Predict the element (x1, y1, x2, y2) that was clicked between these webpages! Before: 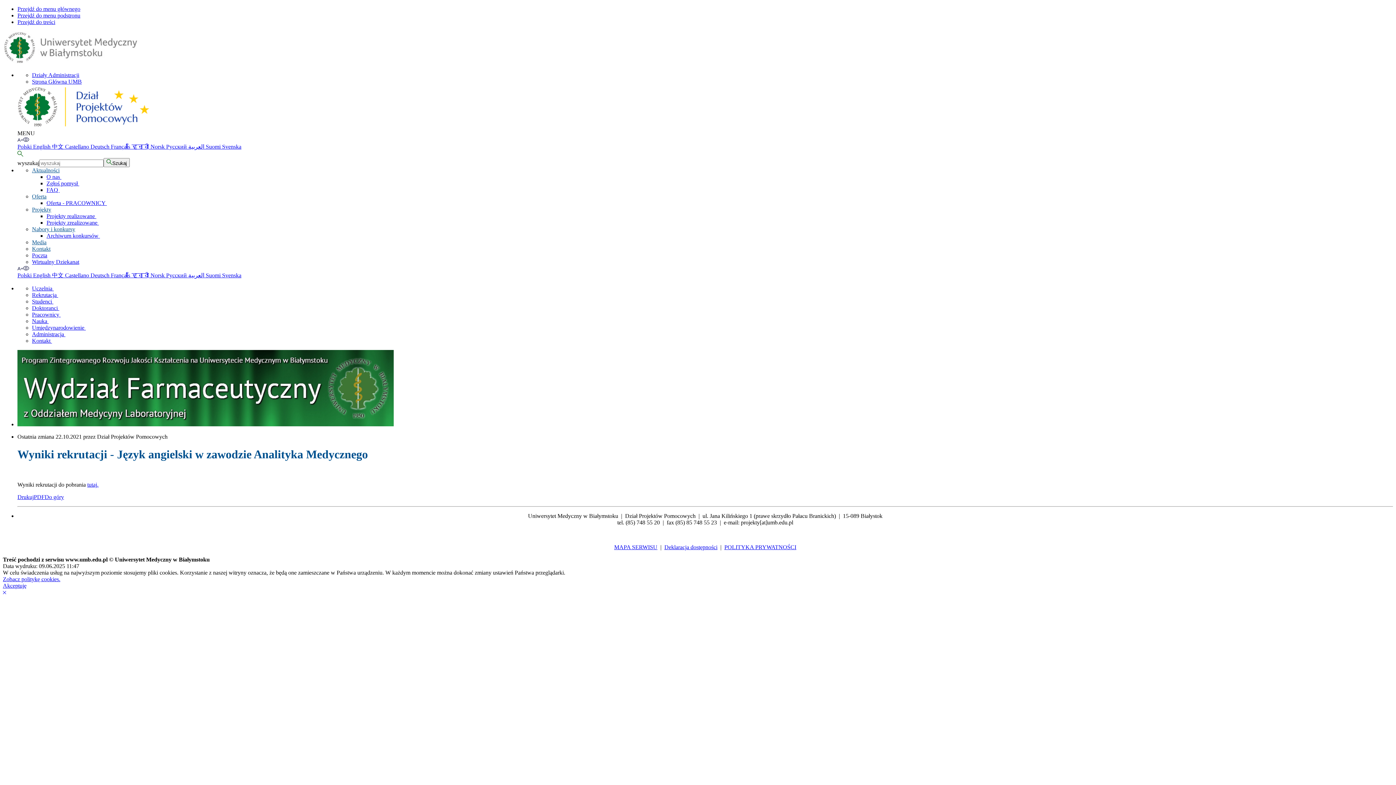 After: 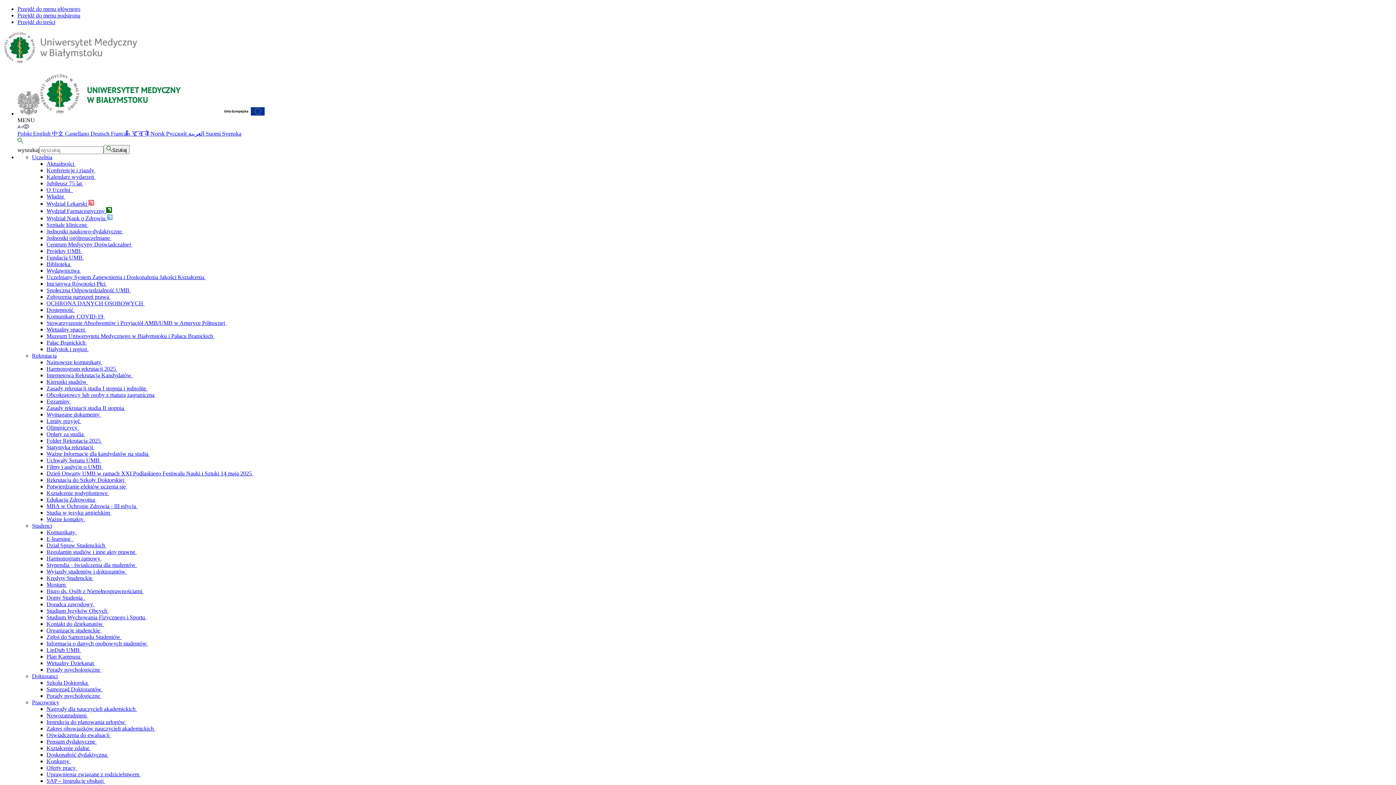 Action: bbox: (33, 494, 44, 500) label: PDF